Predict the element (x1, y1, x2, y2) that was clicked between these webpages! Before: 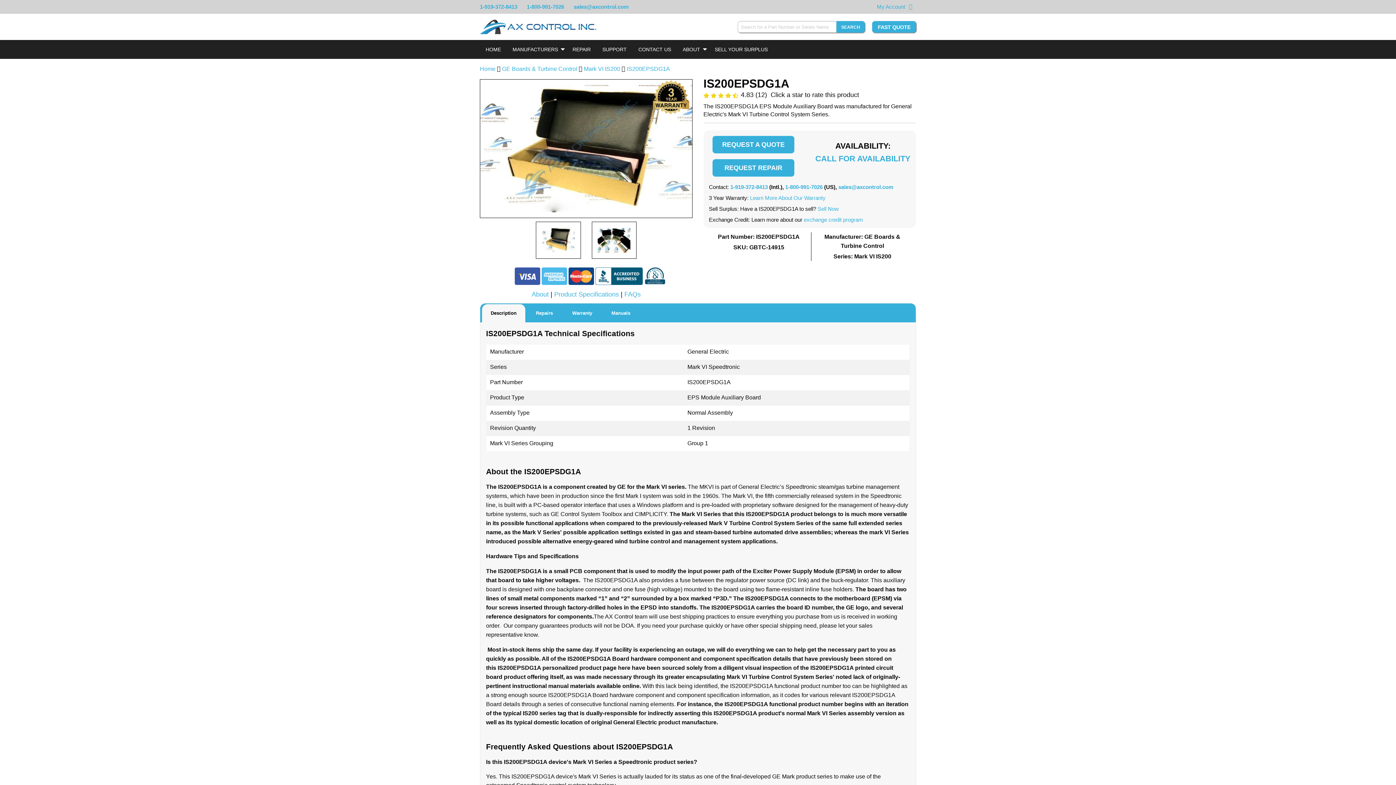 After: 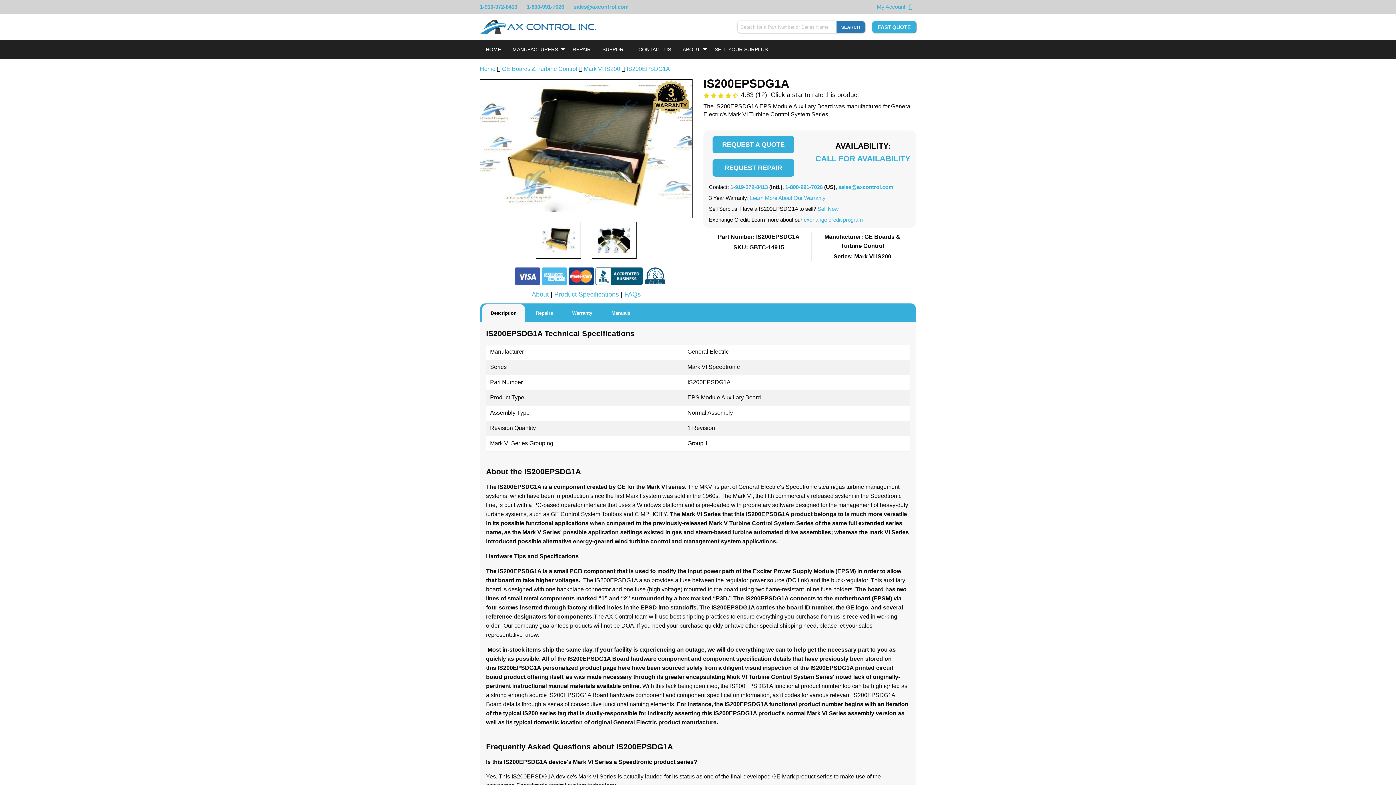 Action: bbox: (836, 21, 865, 32) label: Search